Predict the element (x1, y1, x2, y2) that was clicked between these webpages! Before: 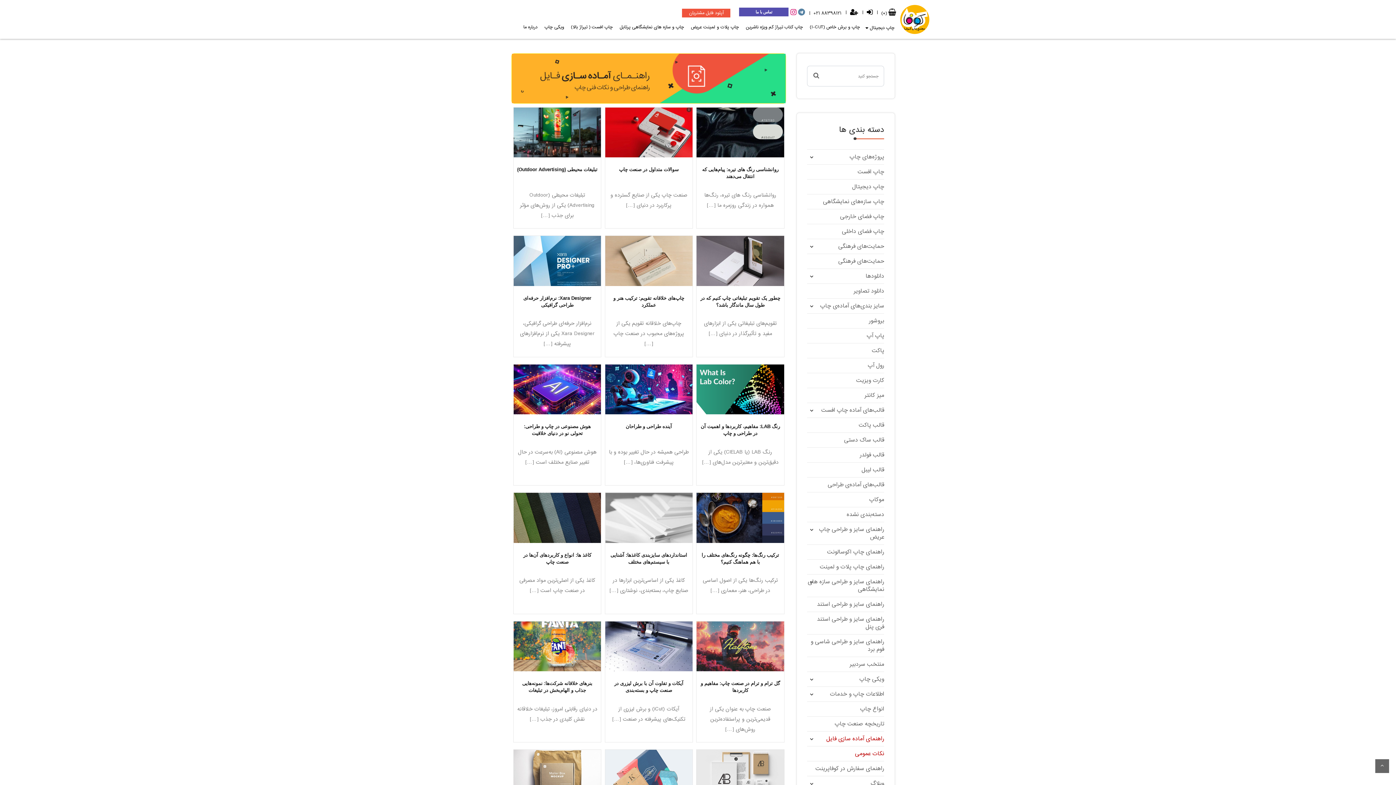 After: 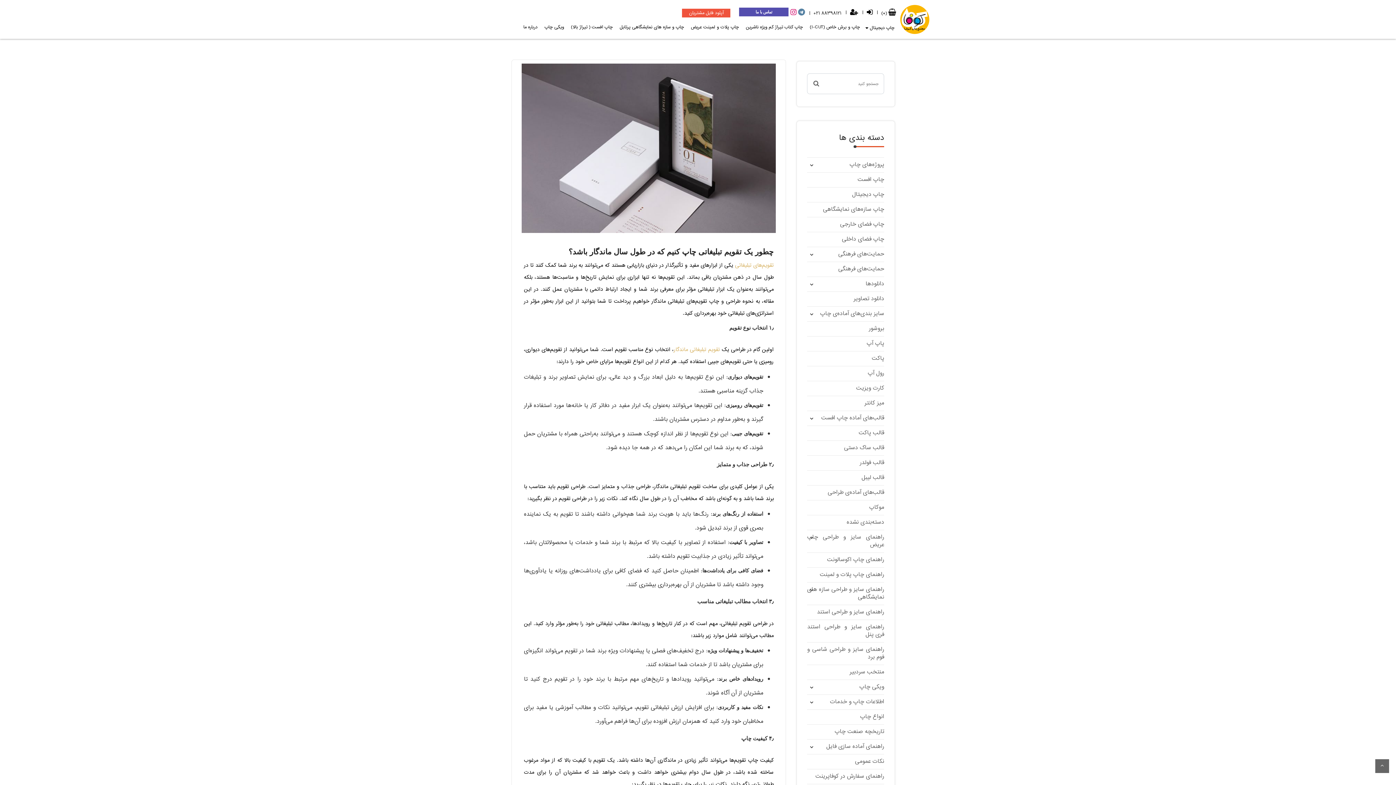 Action: bbox: (733, 248, 825, 301)